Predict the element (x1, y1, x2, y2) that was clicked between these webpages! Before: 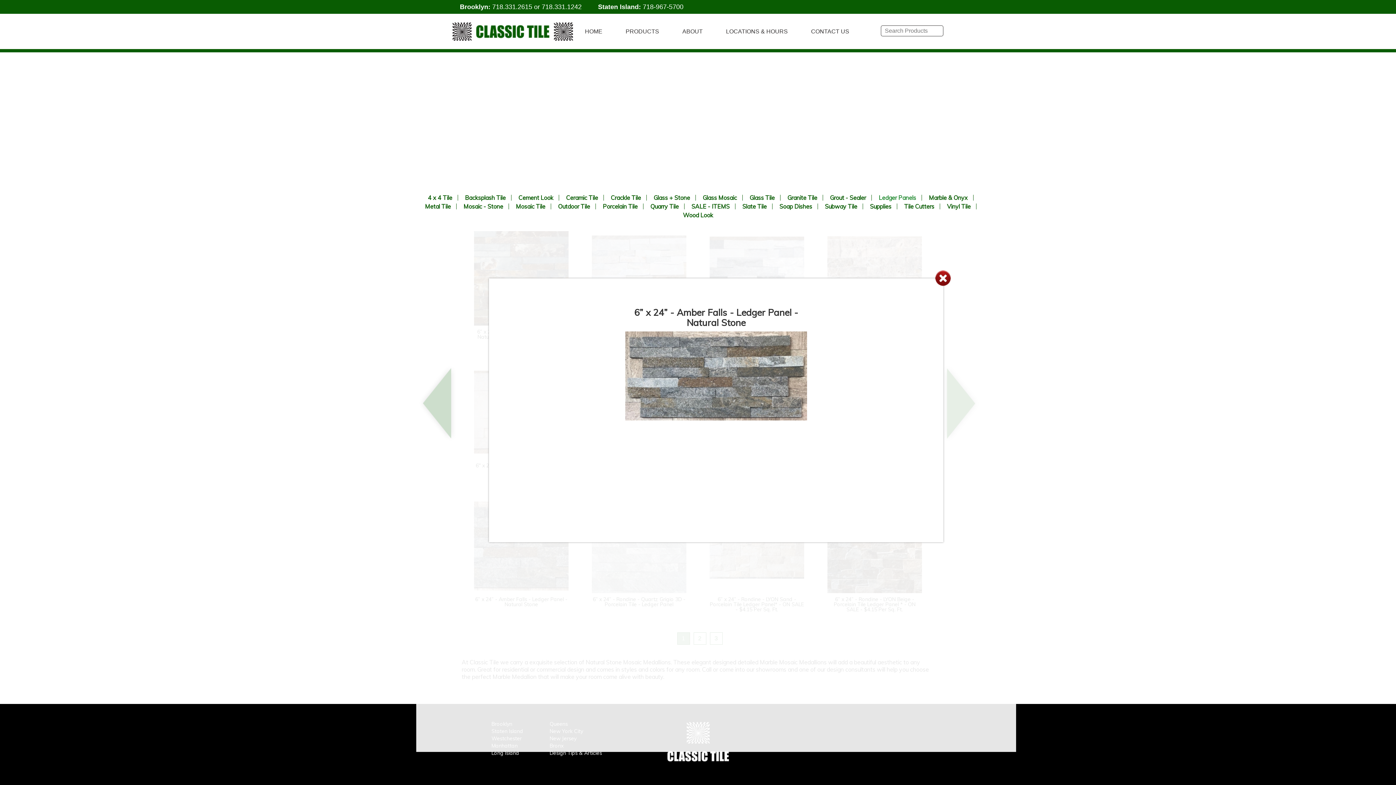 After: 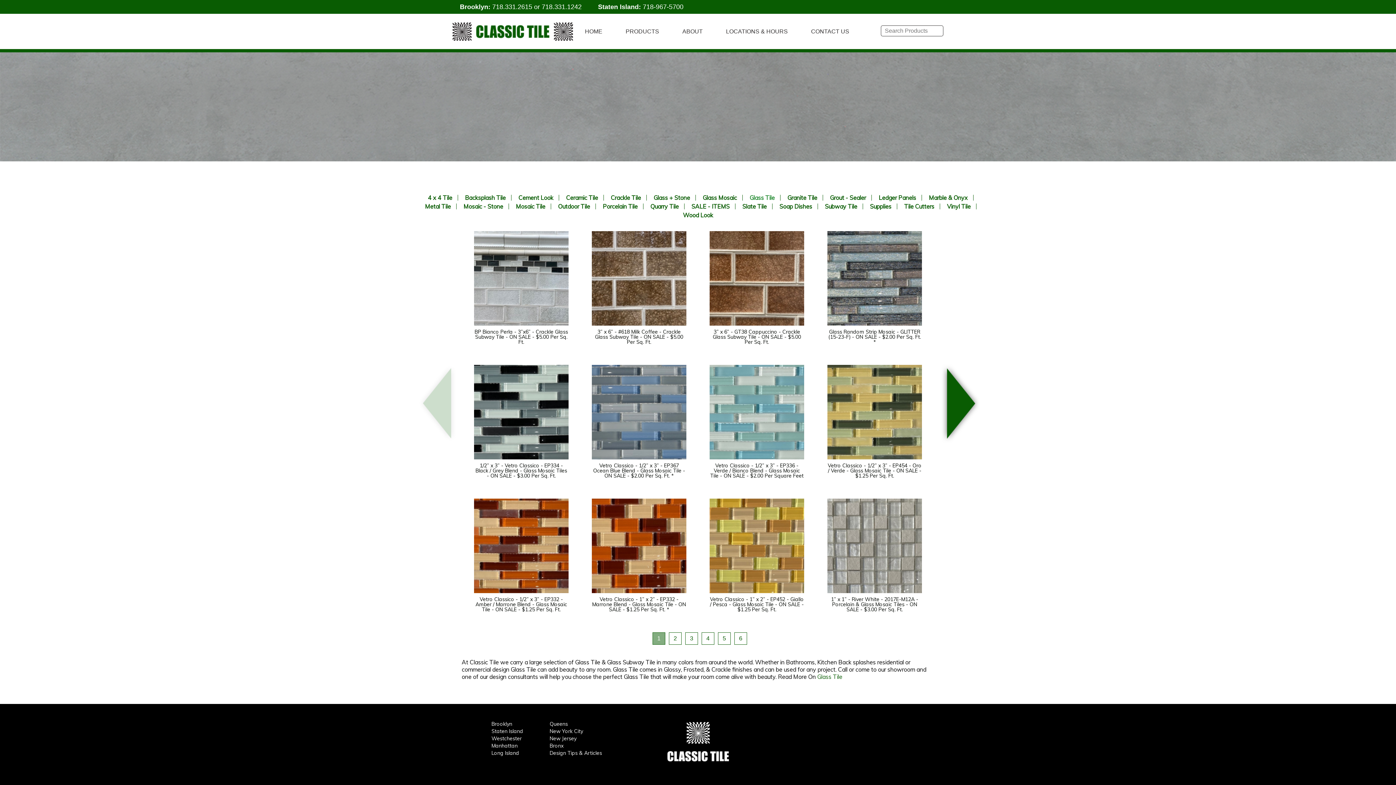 Action: bbox: (744, 194, 780, 200) label: Glass Tile